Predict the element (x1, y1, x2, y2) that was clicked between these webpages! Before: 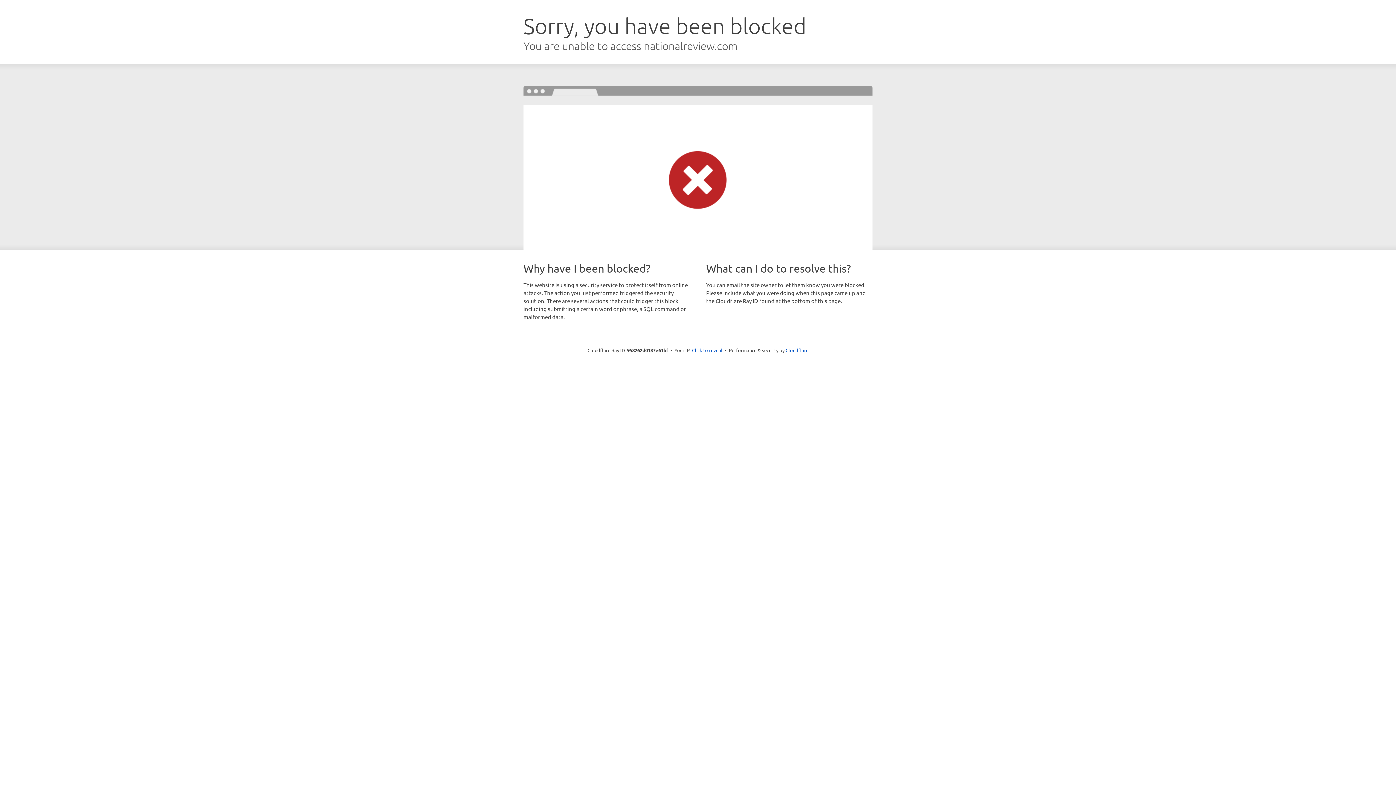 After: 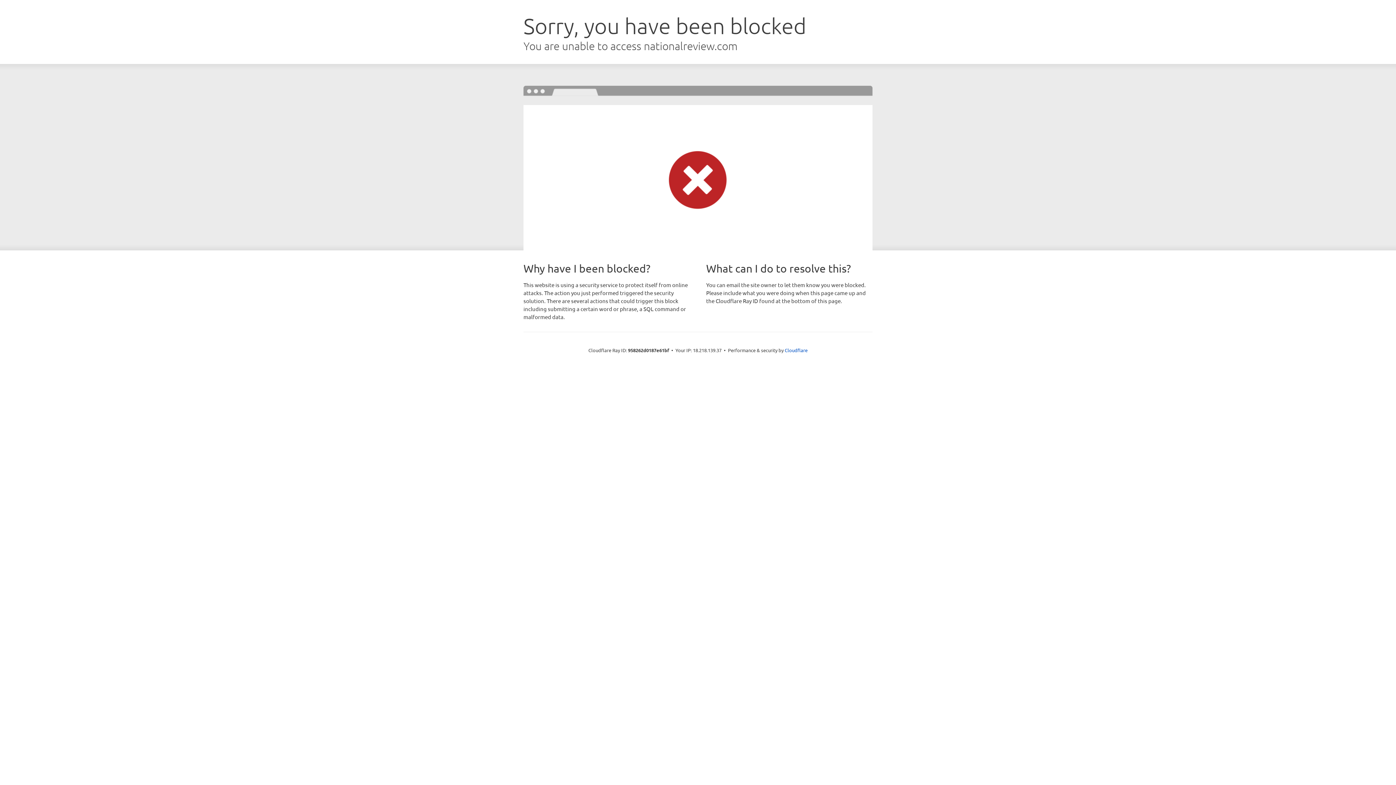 Action: bbox: (692, 346, 722, 353) label: Click to reveal